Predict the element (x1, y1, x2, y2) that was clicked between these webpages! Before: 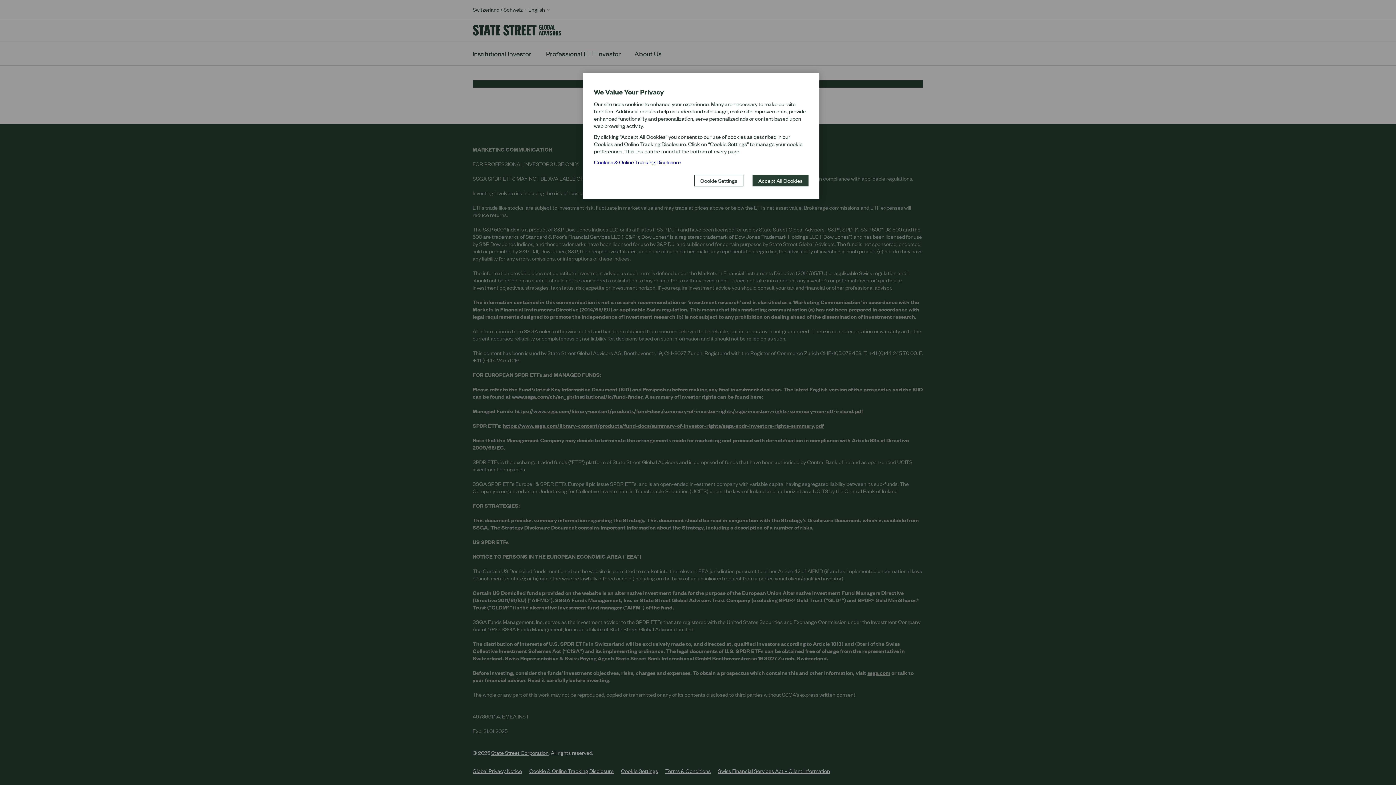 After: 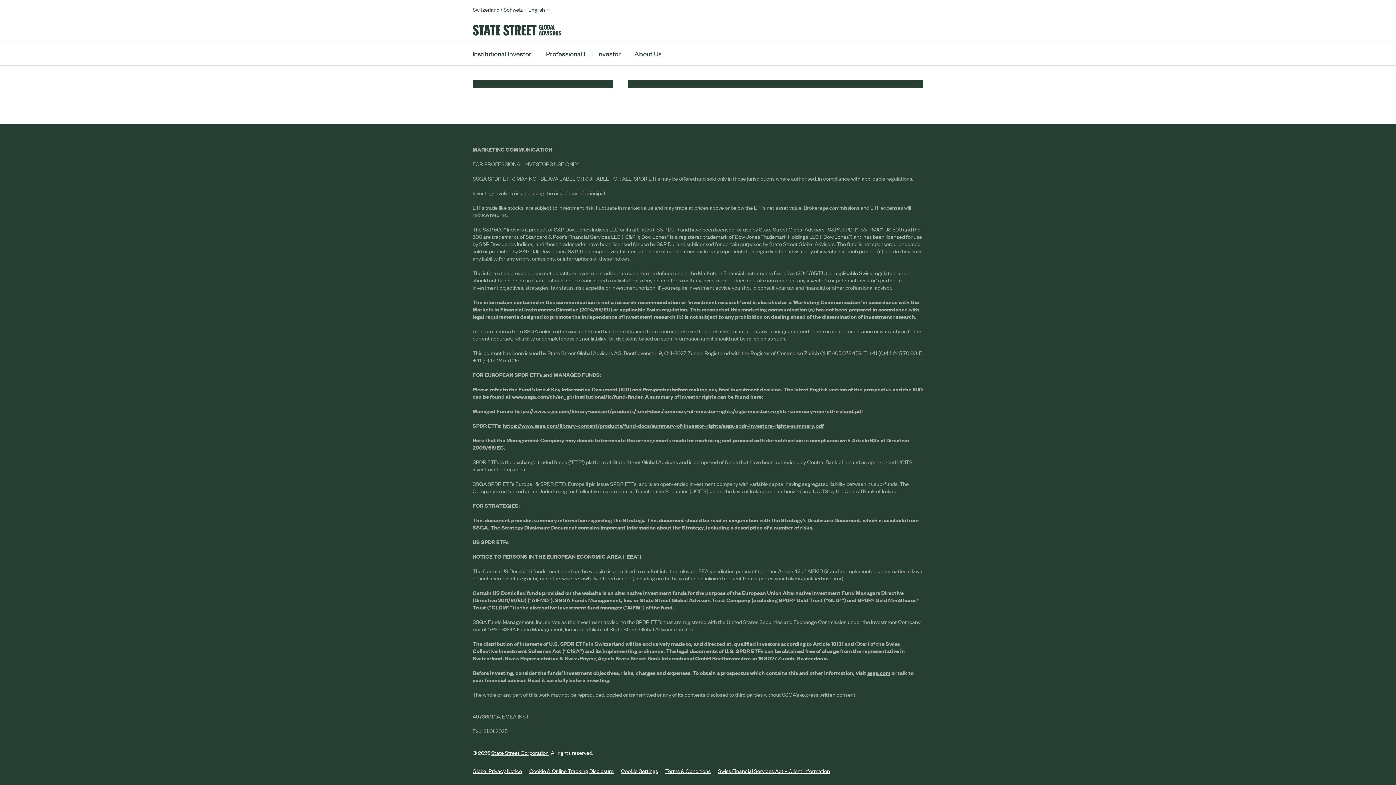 Action: bbox: (752, 174, 808, 186) label: Accept All Cookies